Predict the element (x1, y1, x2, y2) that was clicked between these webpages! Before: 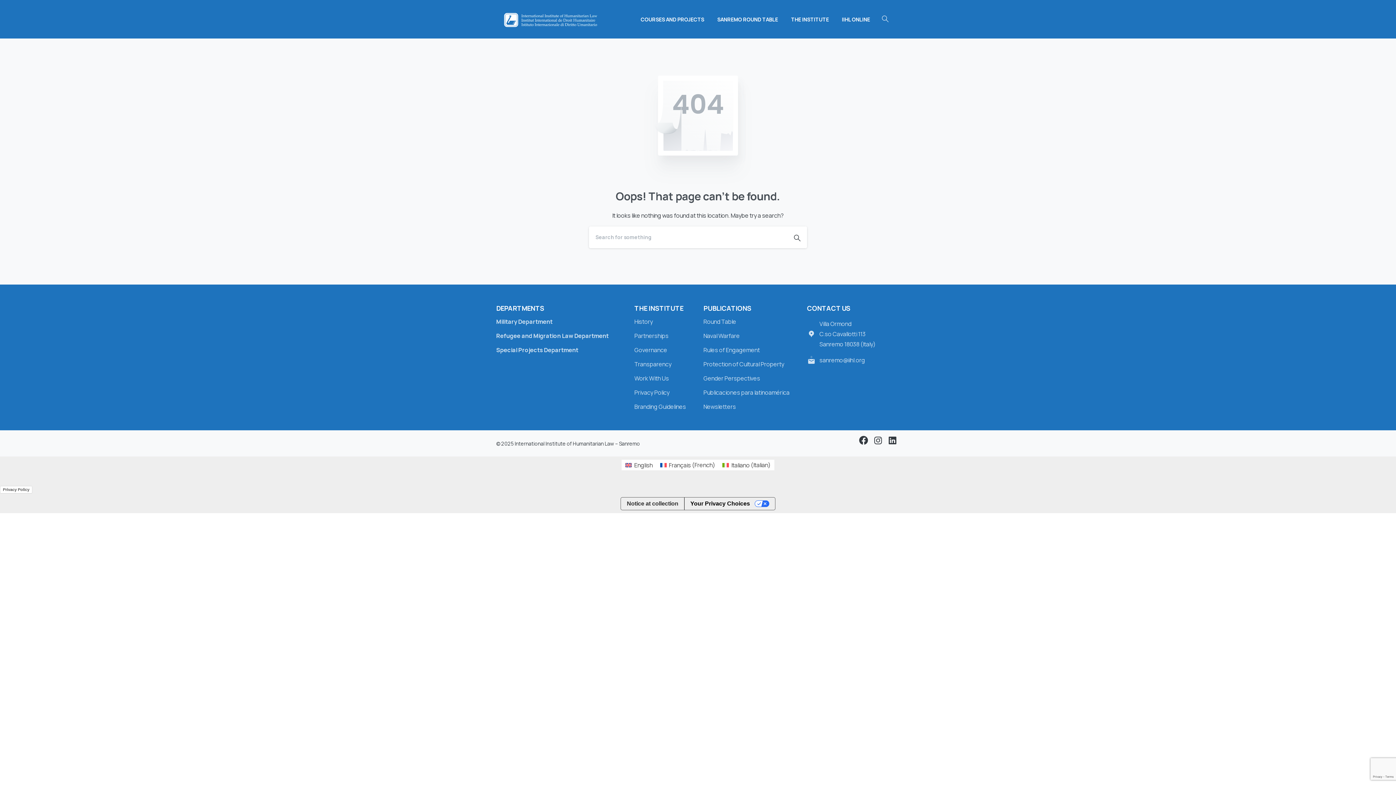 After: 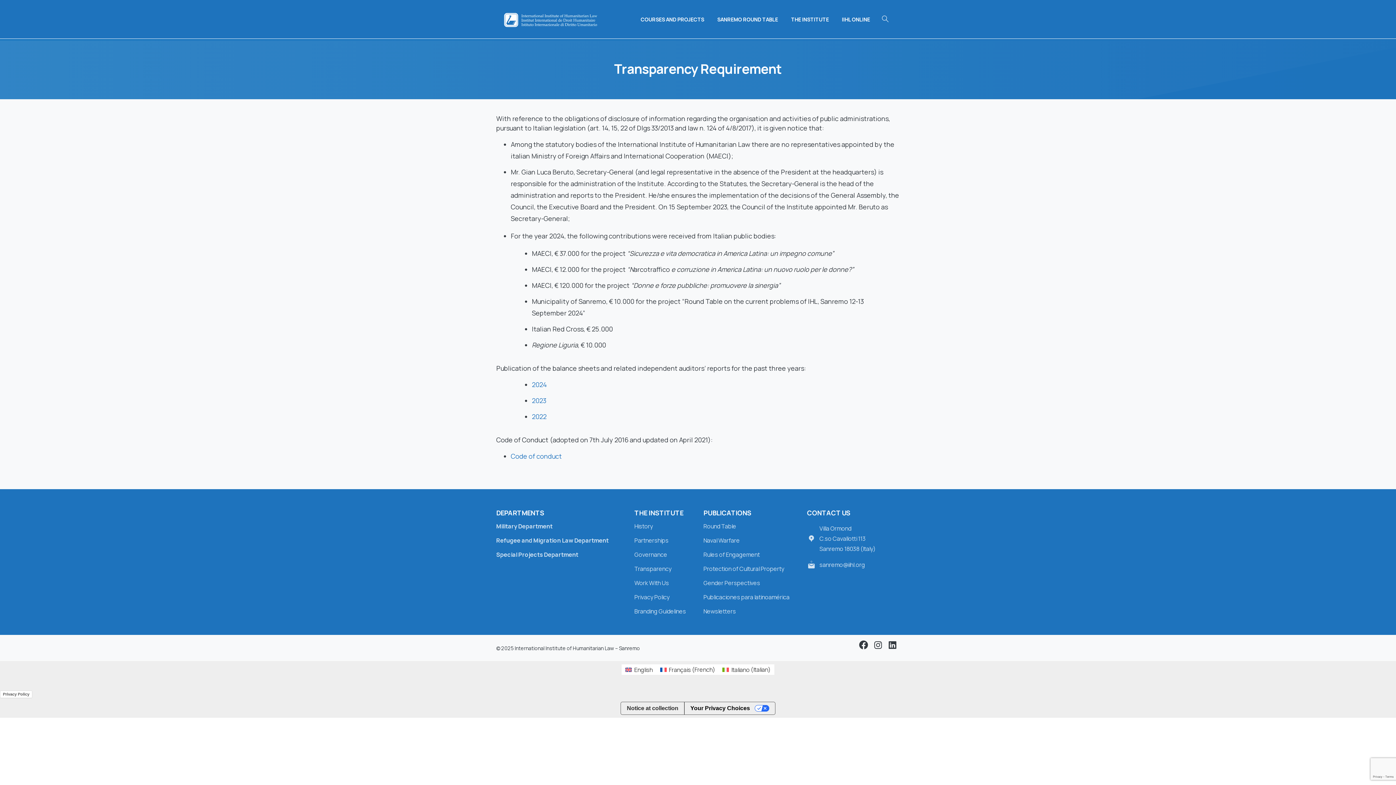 Action: label: Transparency bbox: (634, 359, 692, 370)